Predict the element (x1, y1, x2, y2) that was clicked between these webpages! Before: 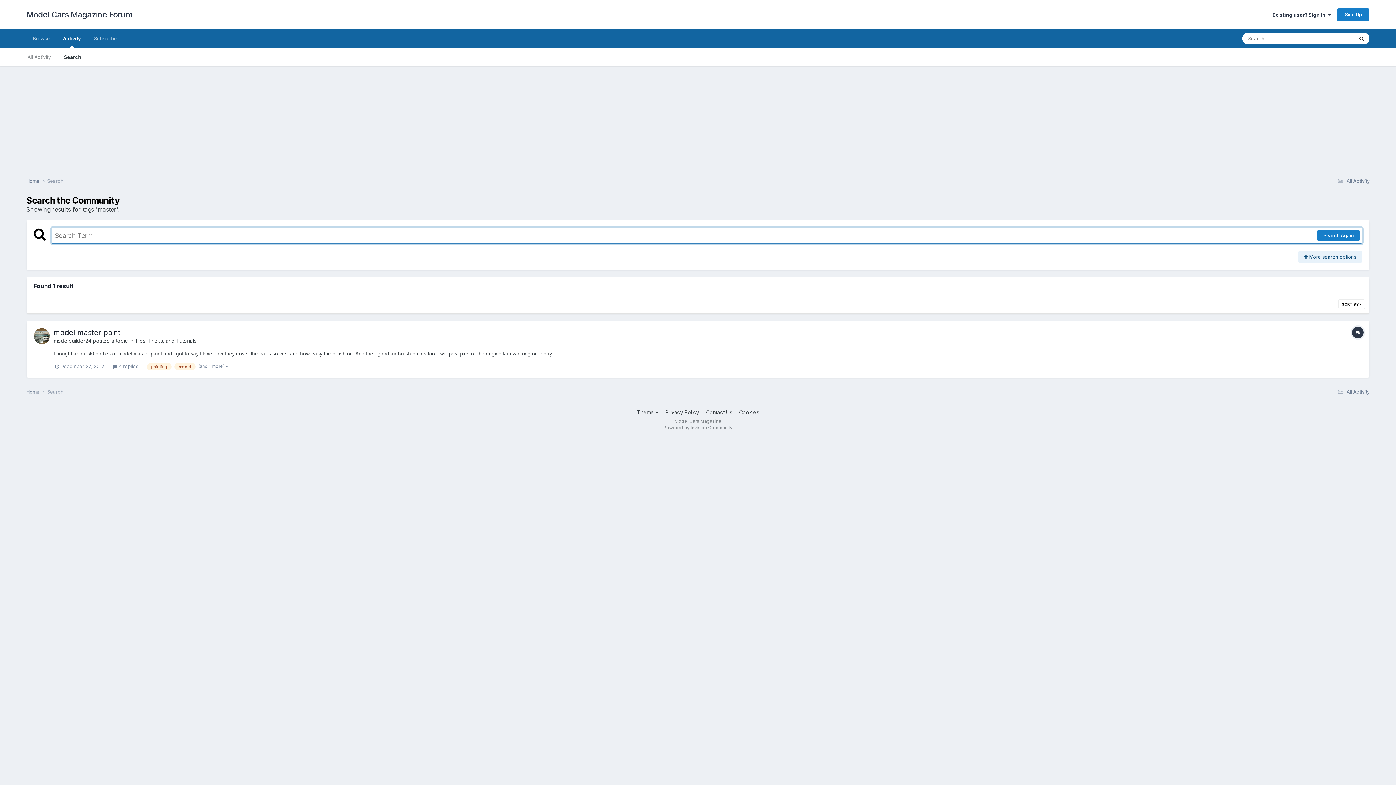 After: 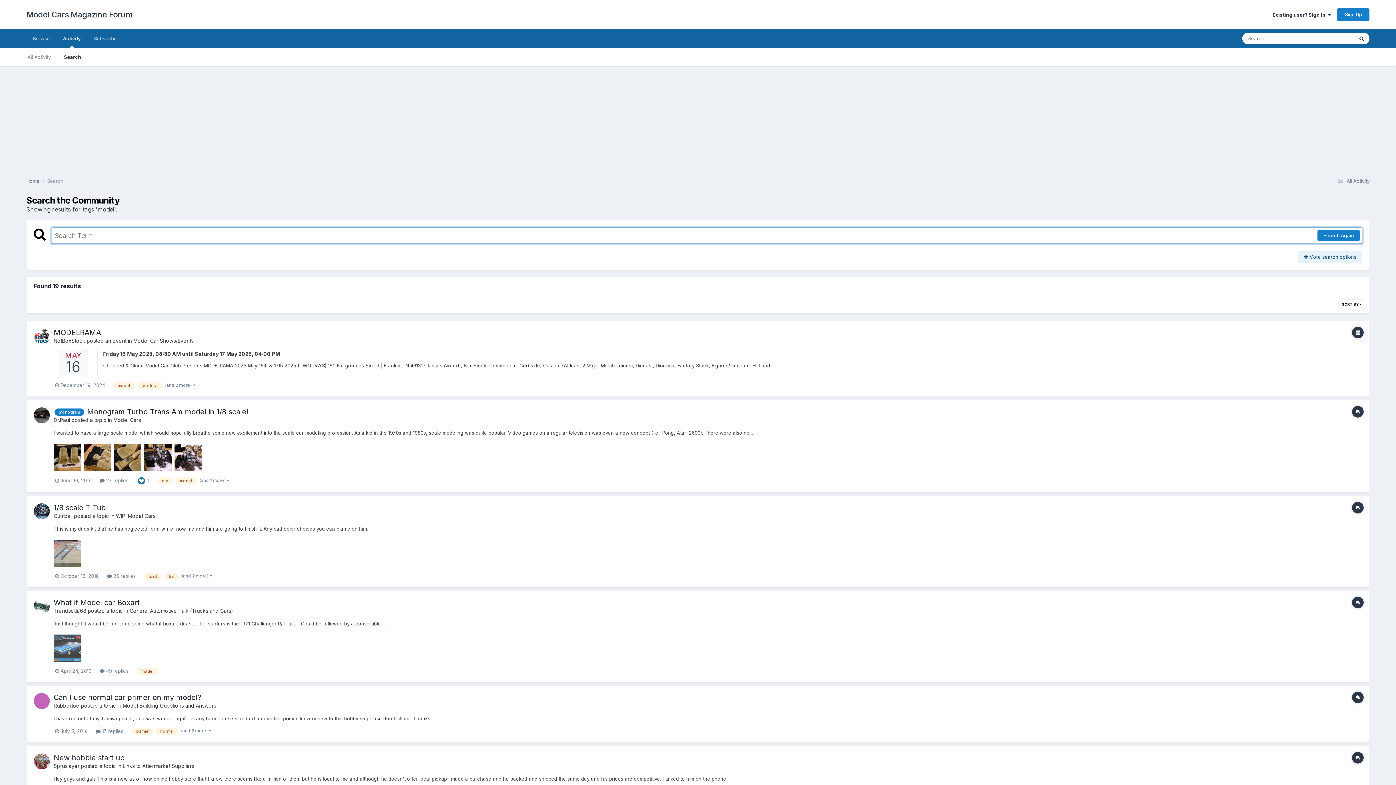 Action: label: model bbox: (174, 363, 195, 370)